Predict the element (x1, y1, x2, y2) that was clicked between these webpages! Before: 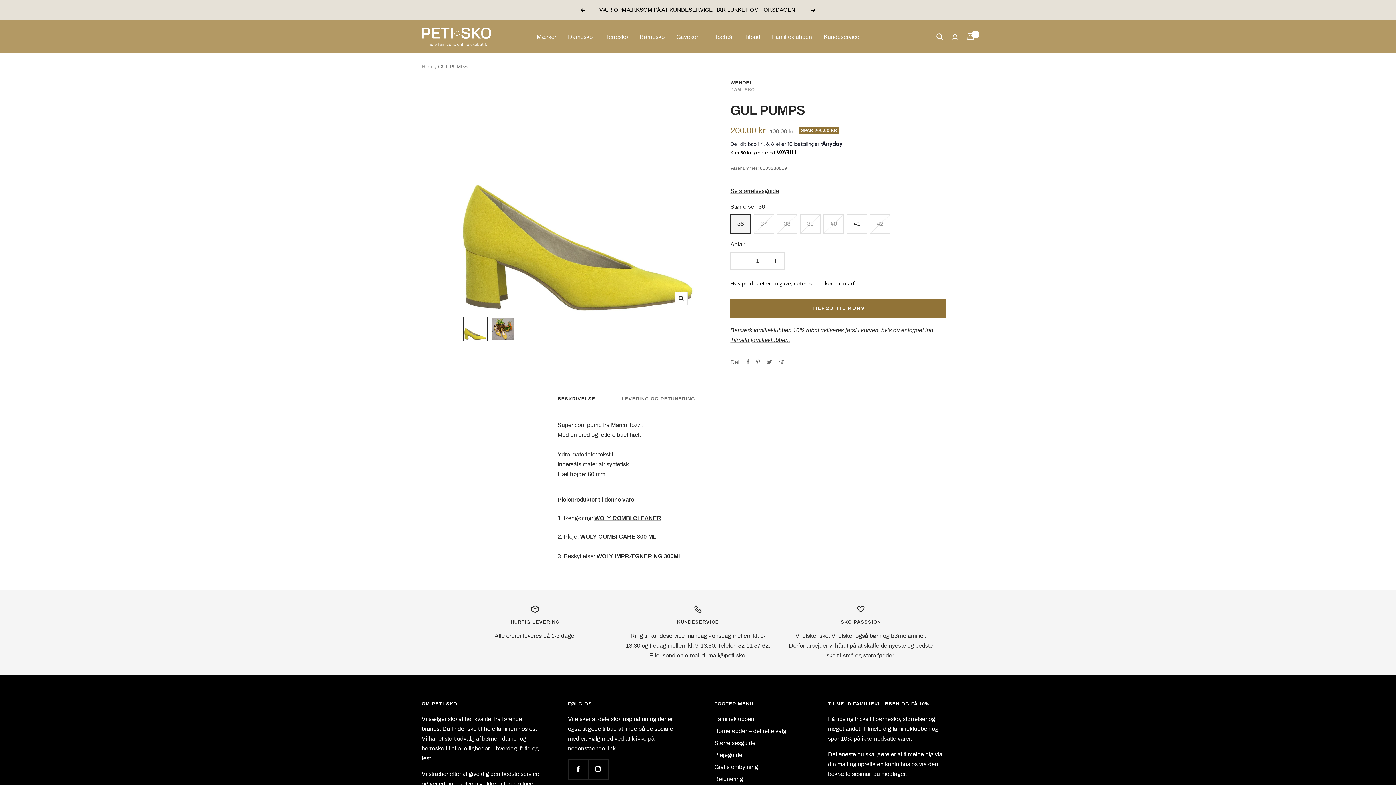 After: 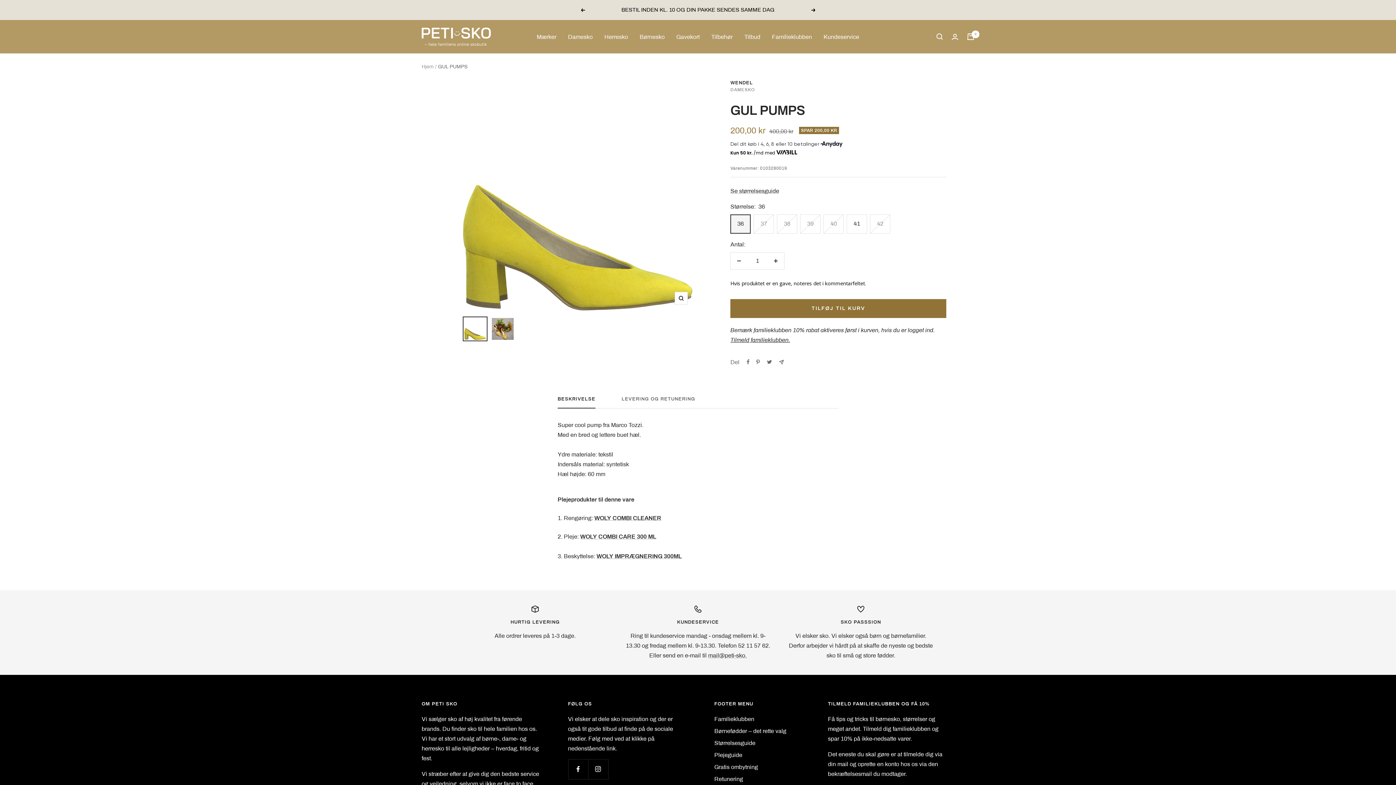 Action: bbox: (730, 337, 790, 343) label: Tilmeld familieklubben.